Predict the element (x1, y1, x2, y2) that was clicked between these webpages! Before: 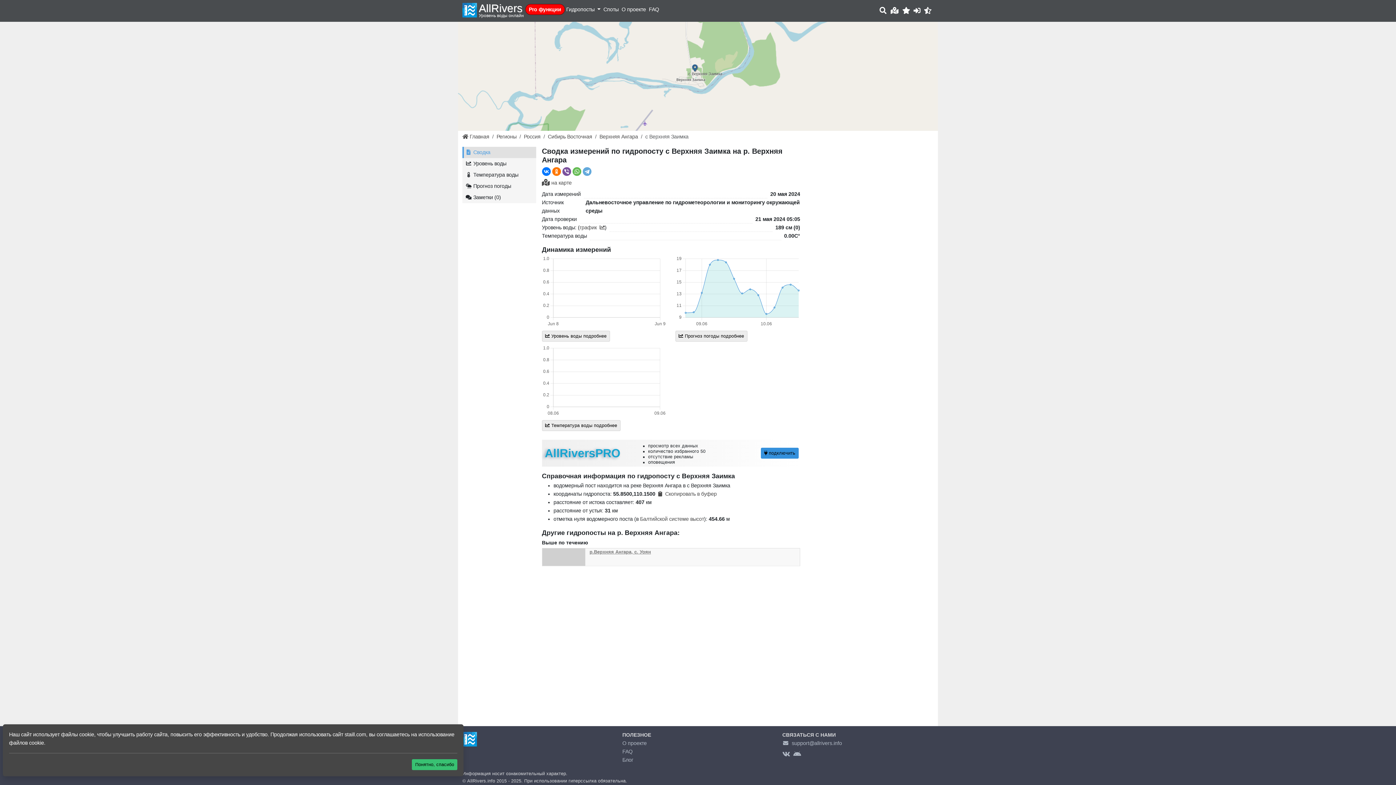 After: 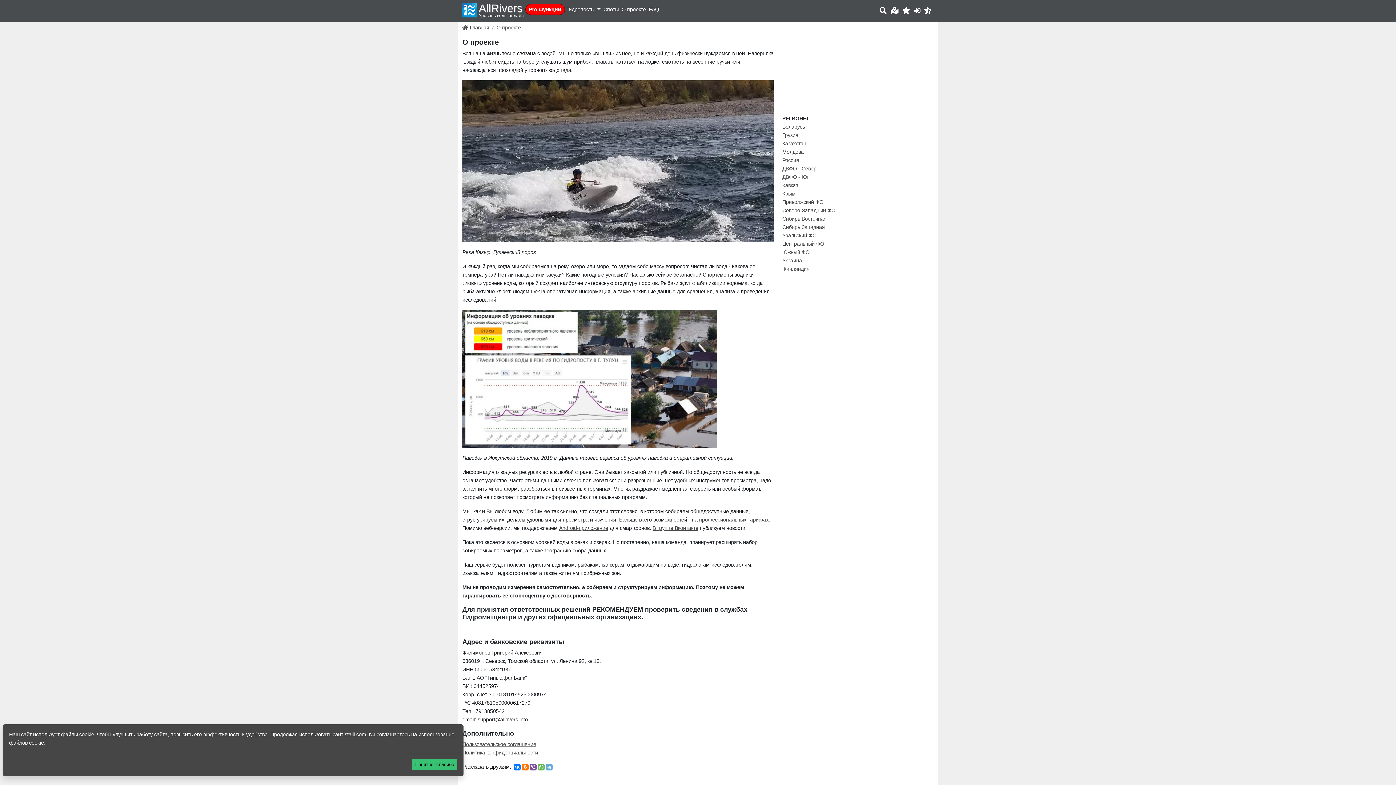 Action: bbox: (620, 4, 647, 15) label: О проекте